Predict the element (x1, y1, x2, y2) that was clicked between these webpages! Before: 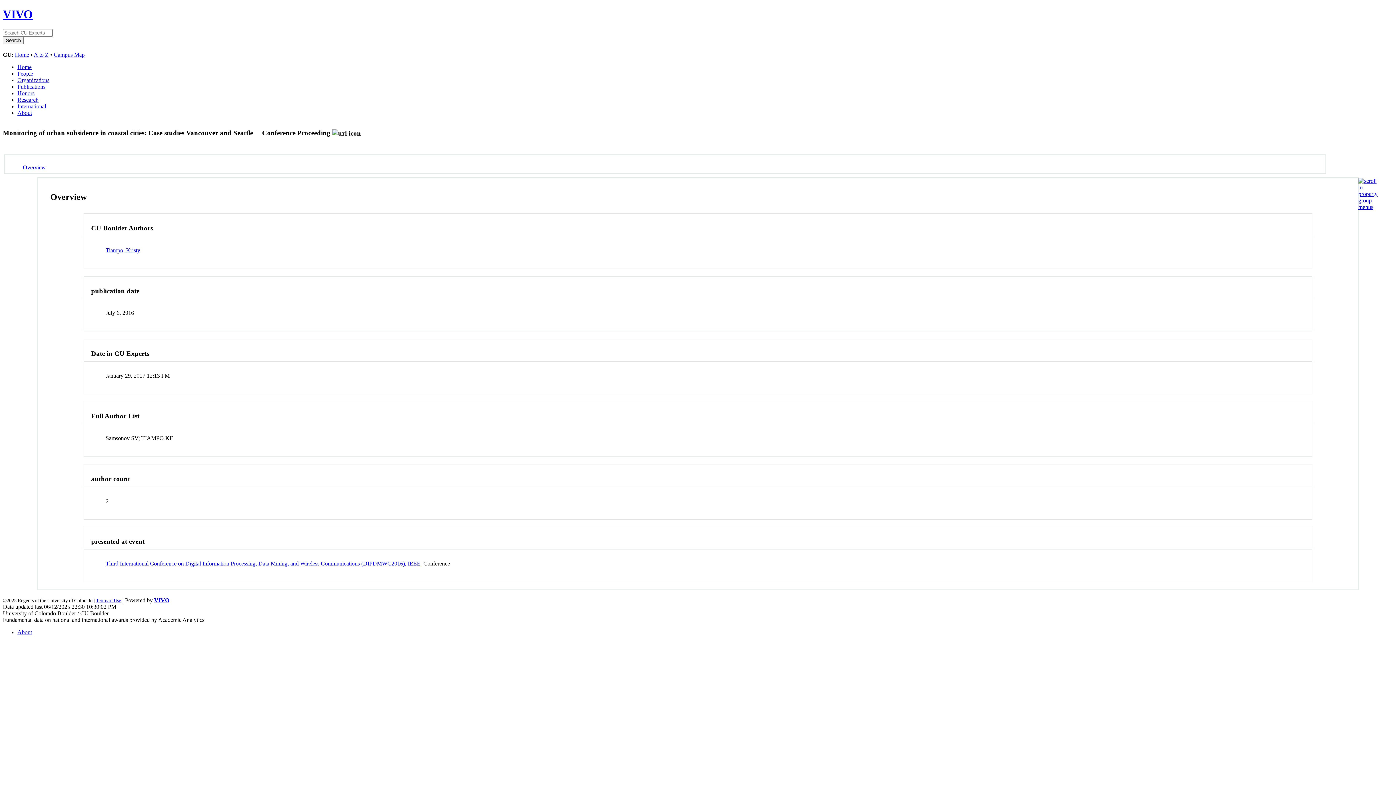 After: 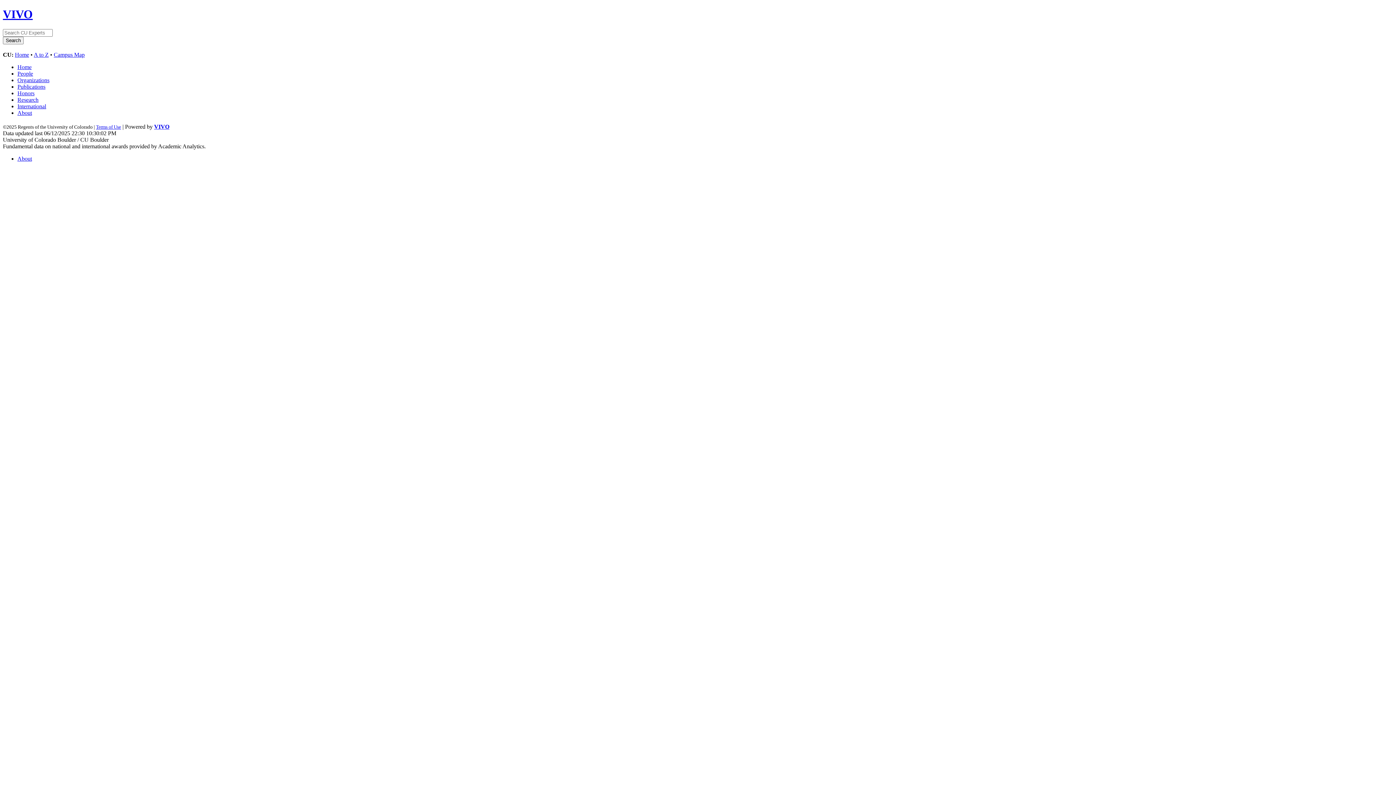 Action: label: Publications bbox: (17, 83, 45, 89)